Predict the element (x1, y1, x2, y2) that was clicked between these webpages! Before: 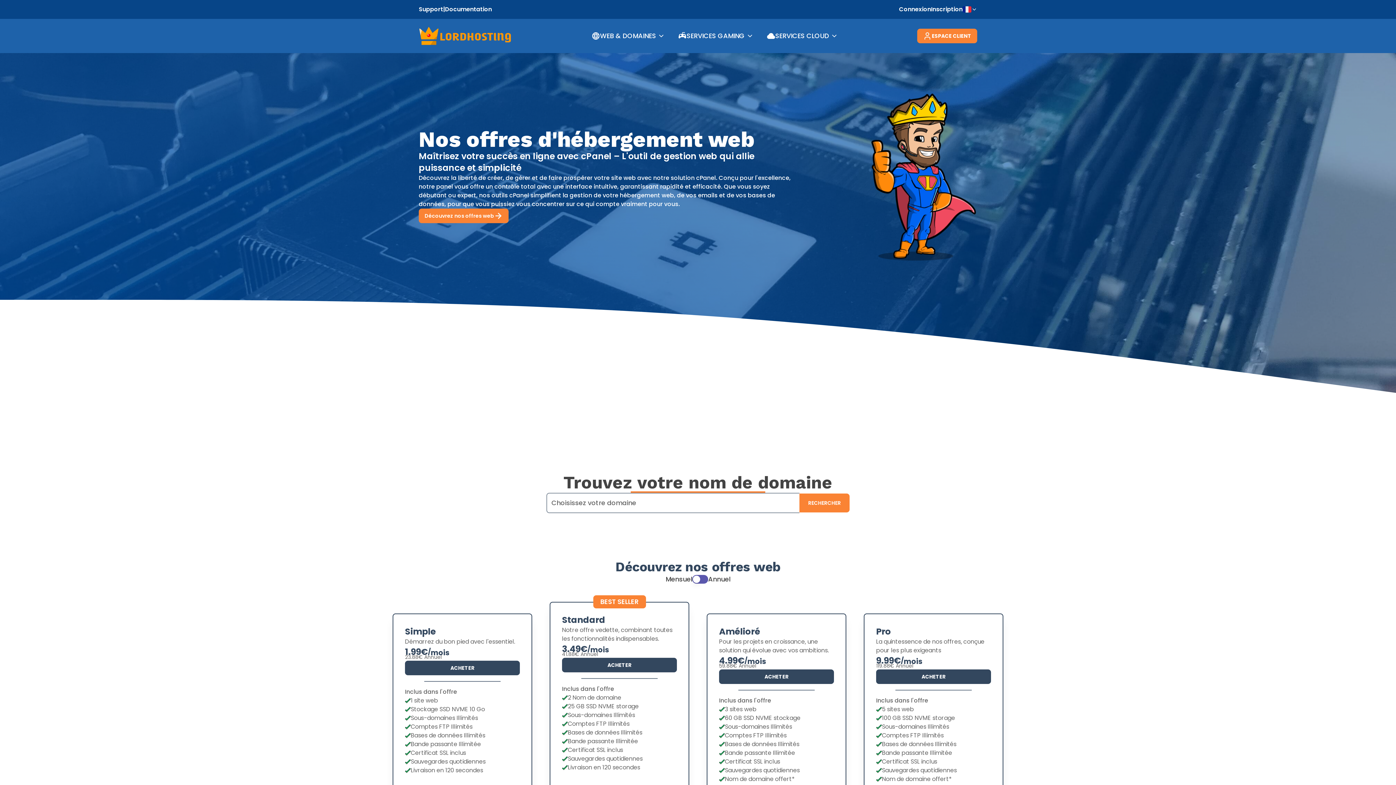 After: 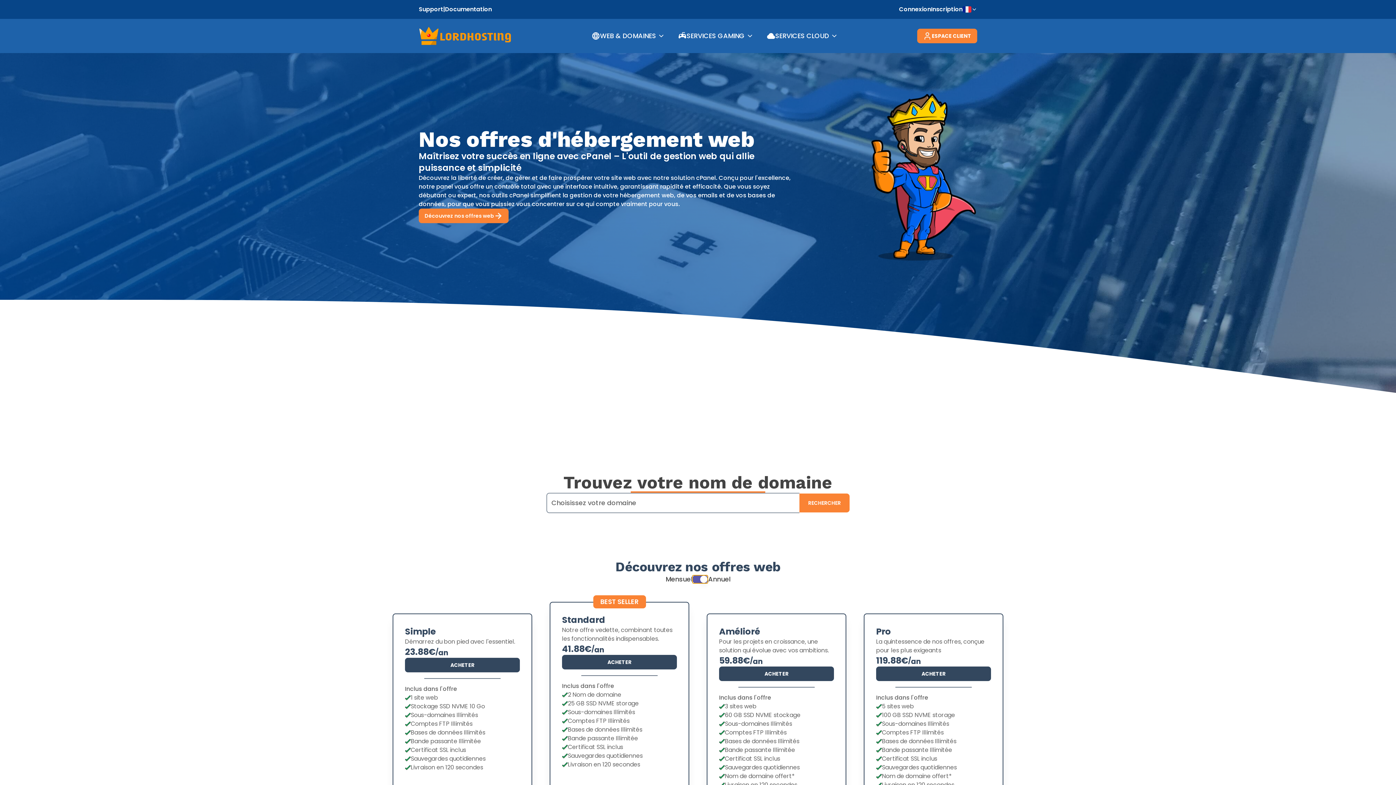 Action: bbox: (692, 575, 708, 584)